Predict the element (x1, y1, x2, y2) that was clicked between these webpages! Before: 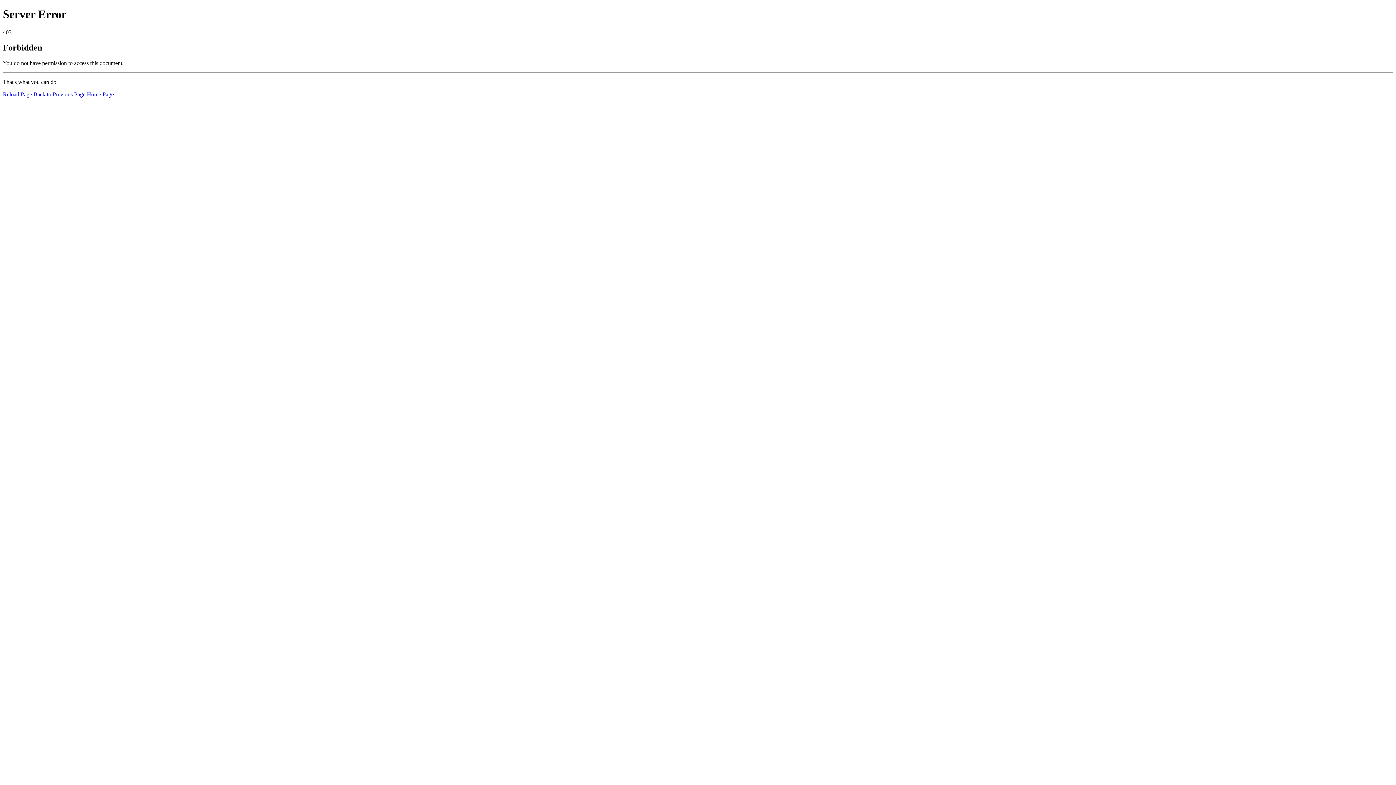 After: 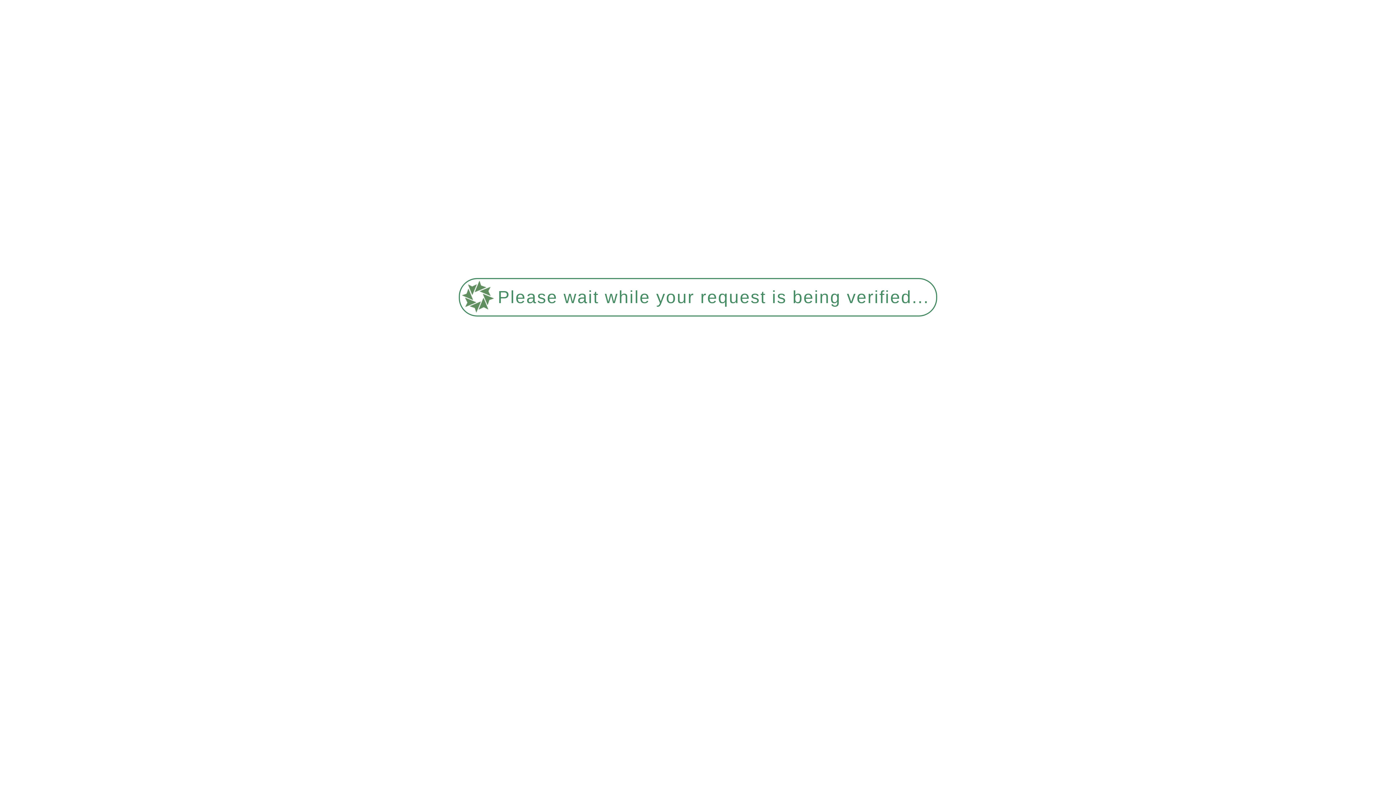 Action: bbox: (86, 91, 113, 97) label: Home Page